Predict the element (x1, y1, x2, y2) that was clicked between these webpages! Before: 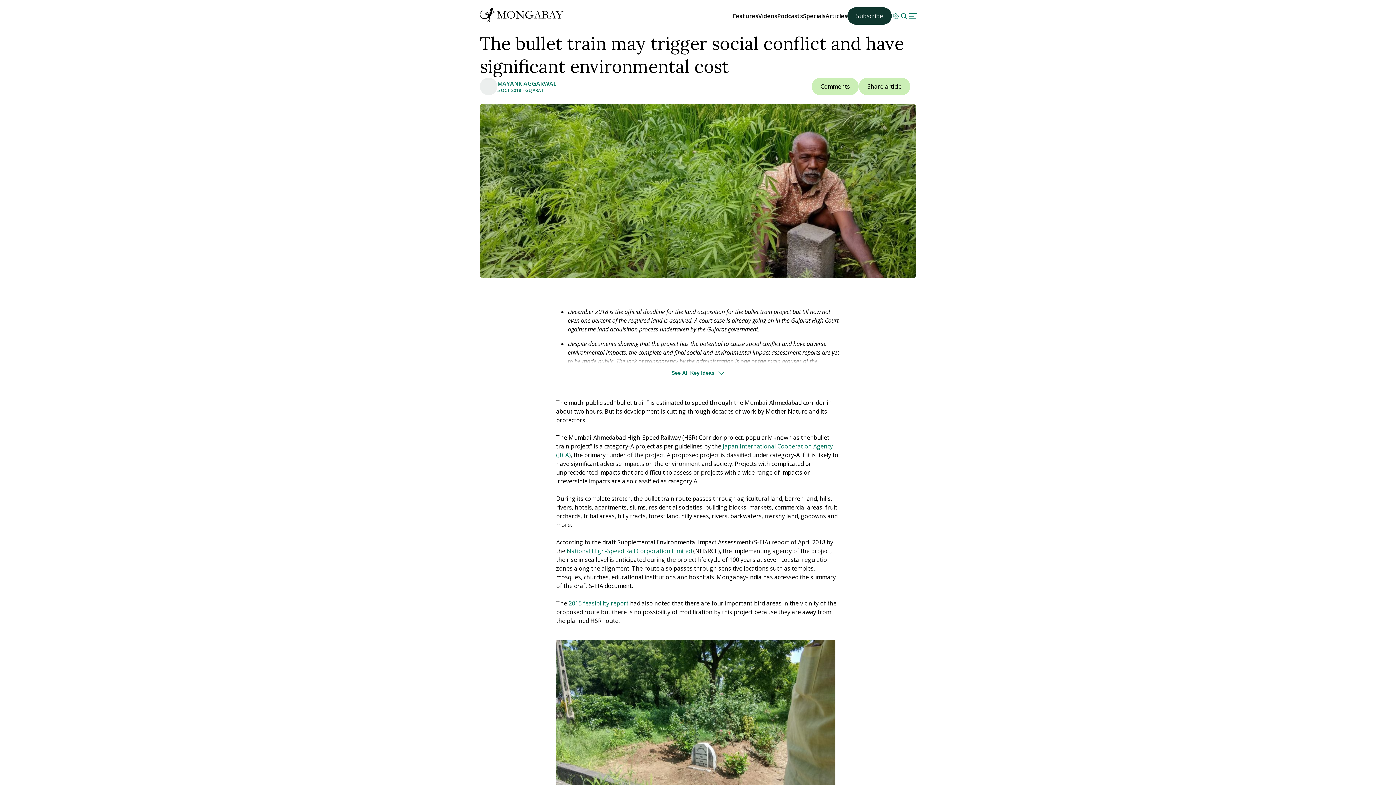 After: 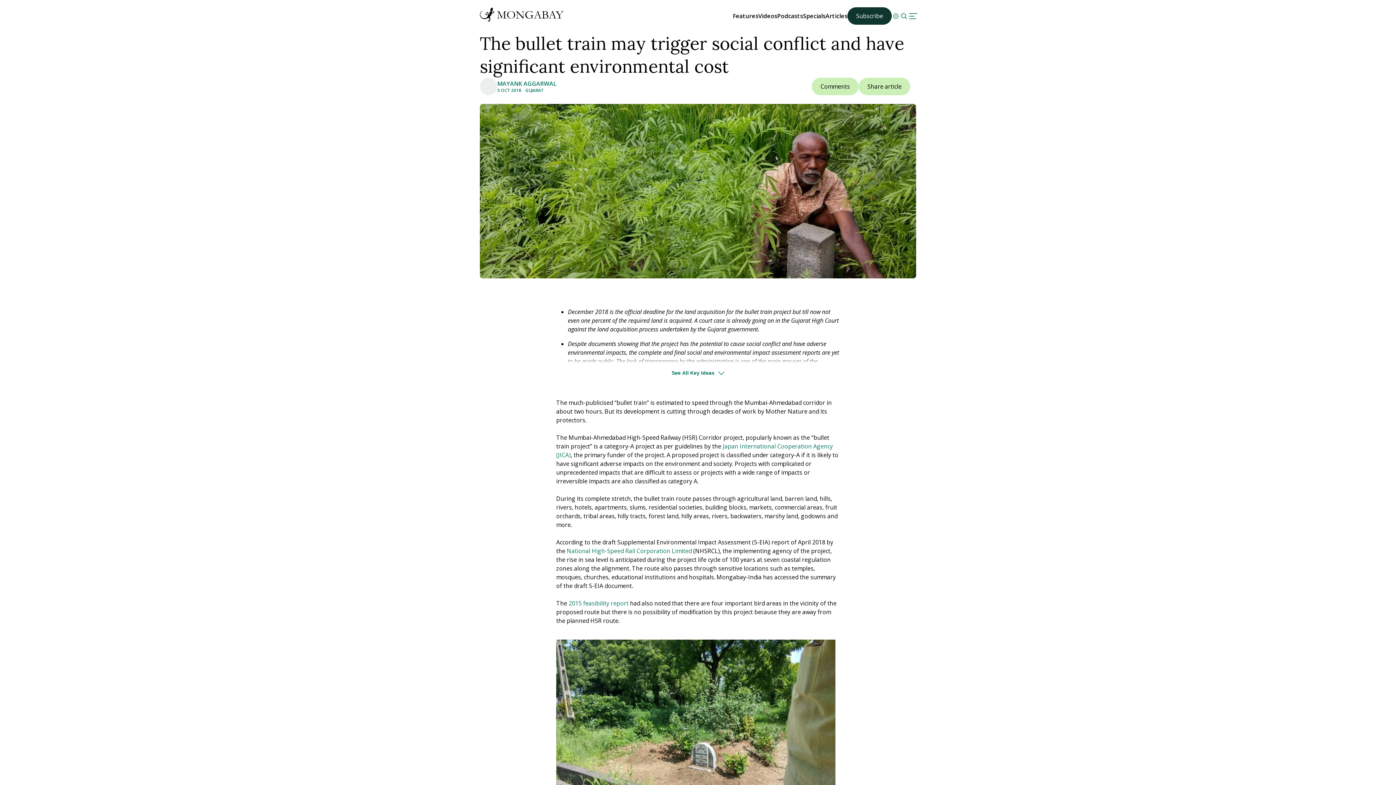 Action: bbox: (812, 77, 858, 95) label: Comments